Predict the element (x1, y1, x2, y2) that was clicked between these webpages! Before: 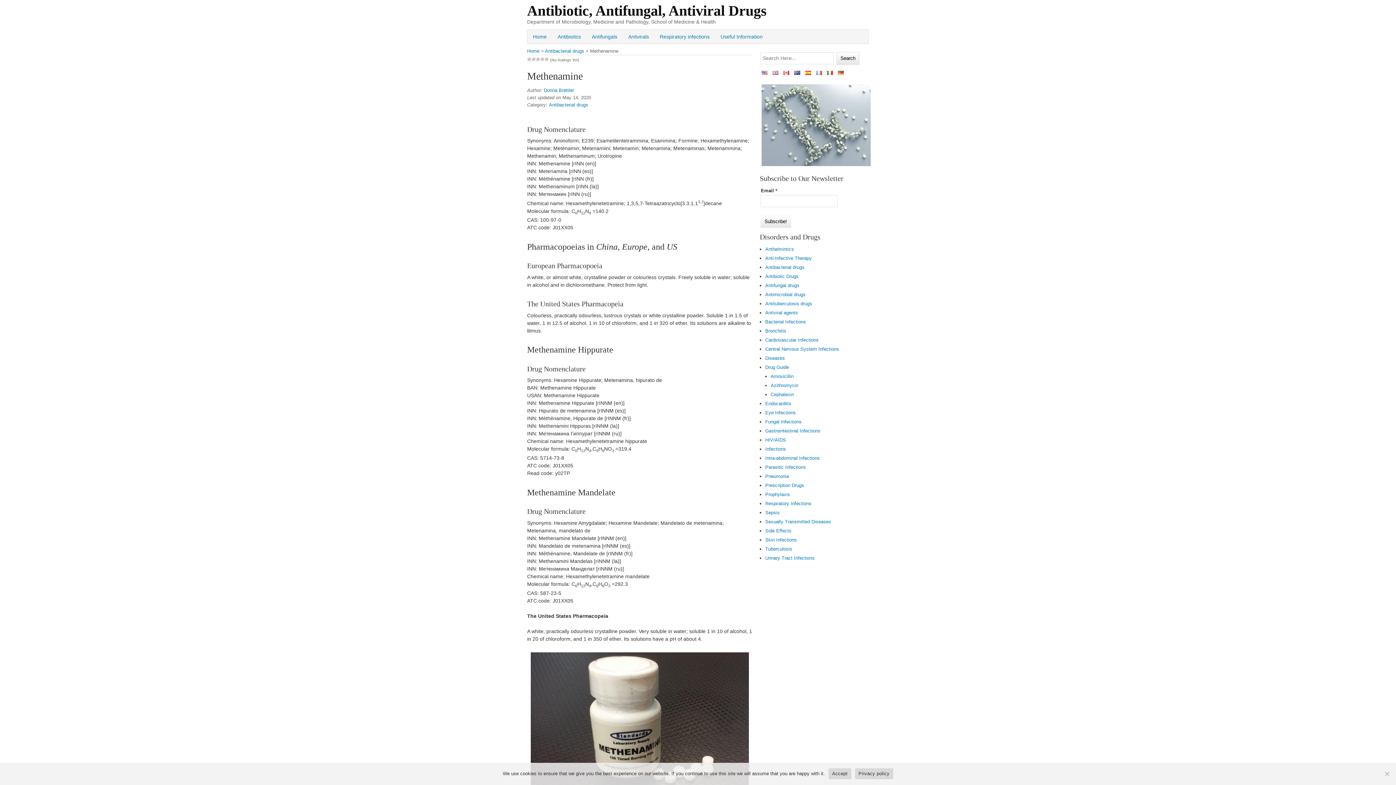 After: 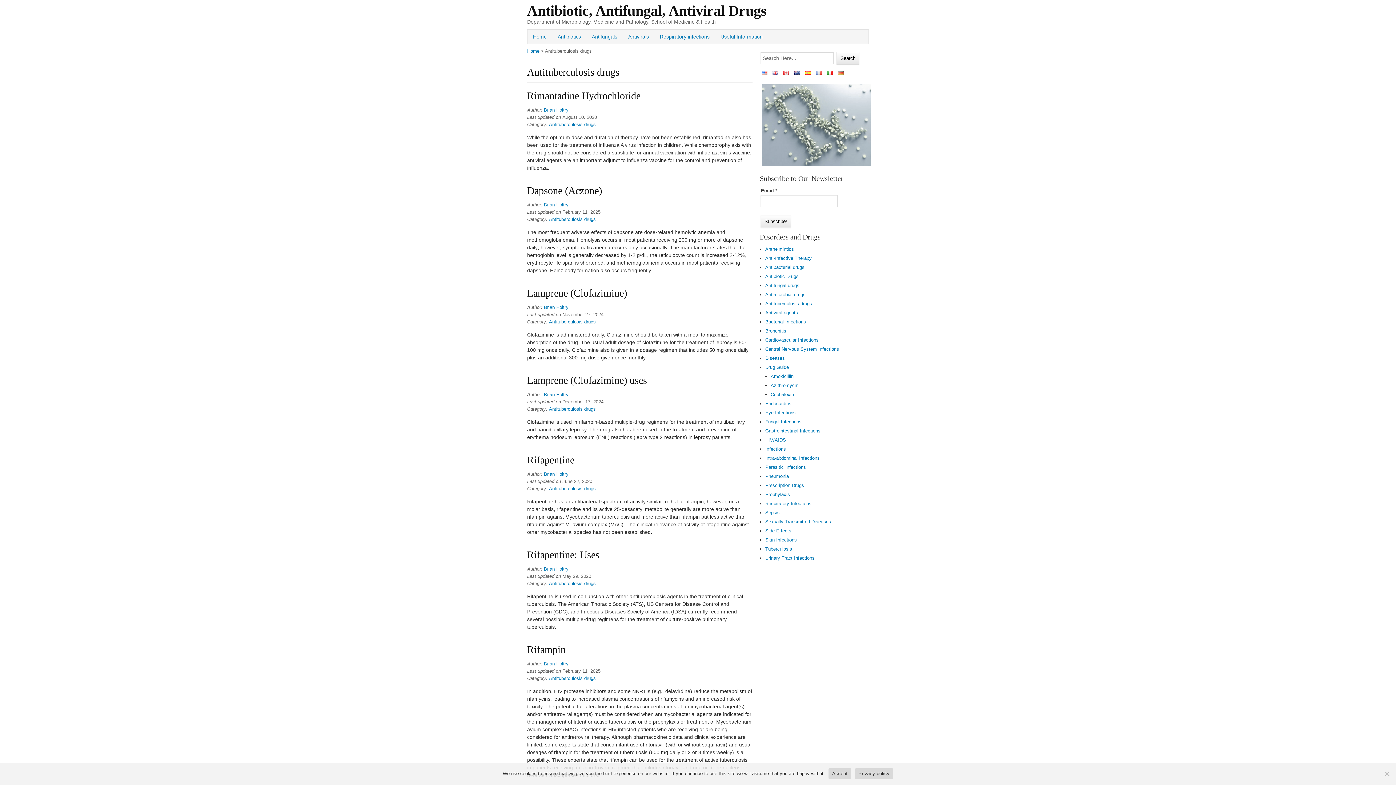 Action: bbox: (765, 301, 812, 306) label: Antituberculosis drugs